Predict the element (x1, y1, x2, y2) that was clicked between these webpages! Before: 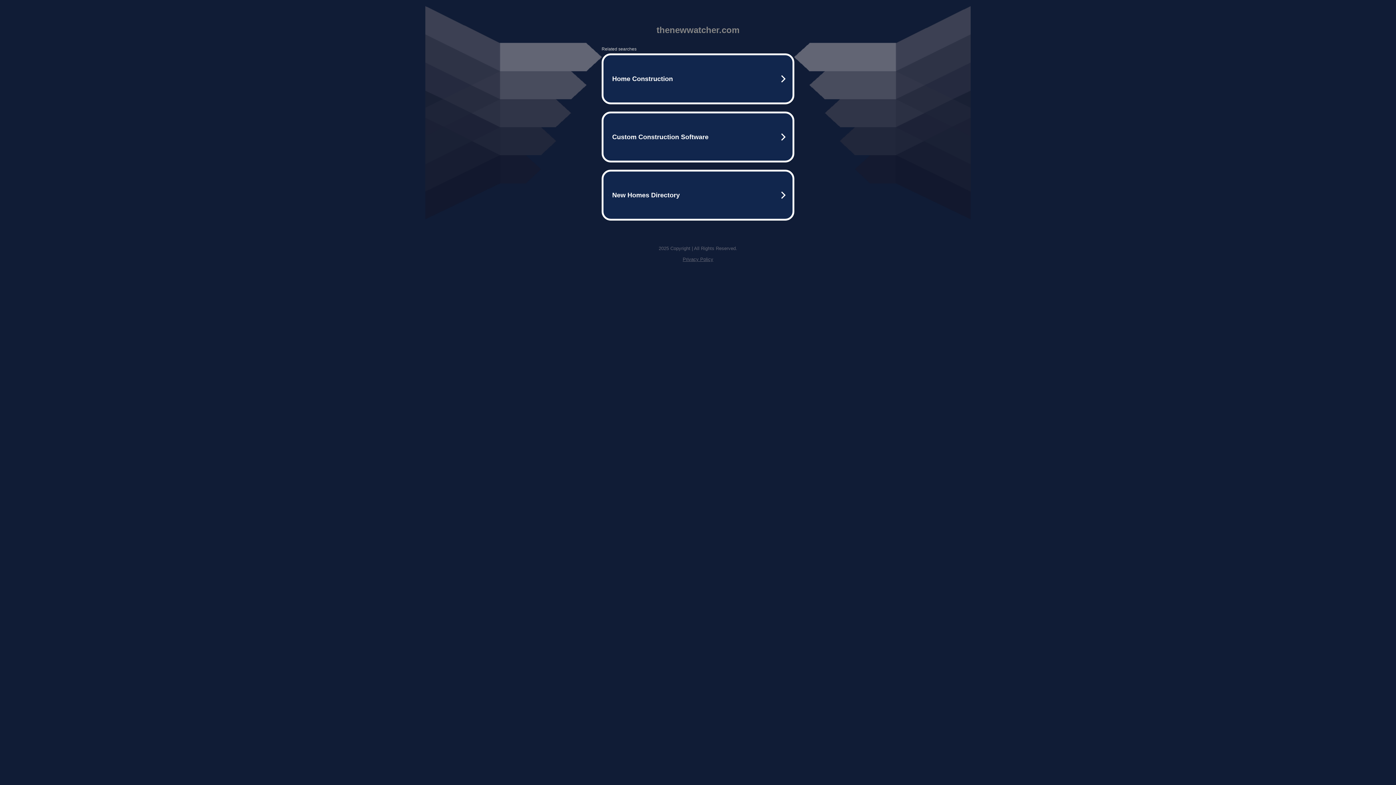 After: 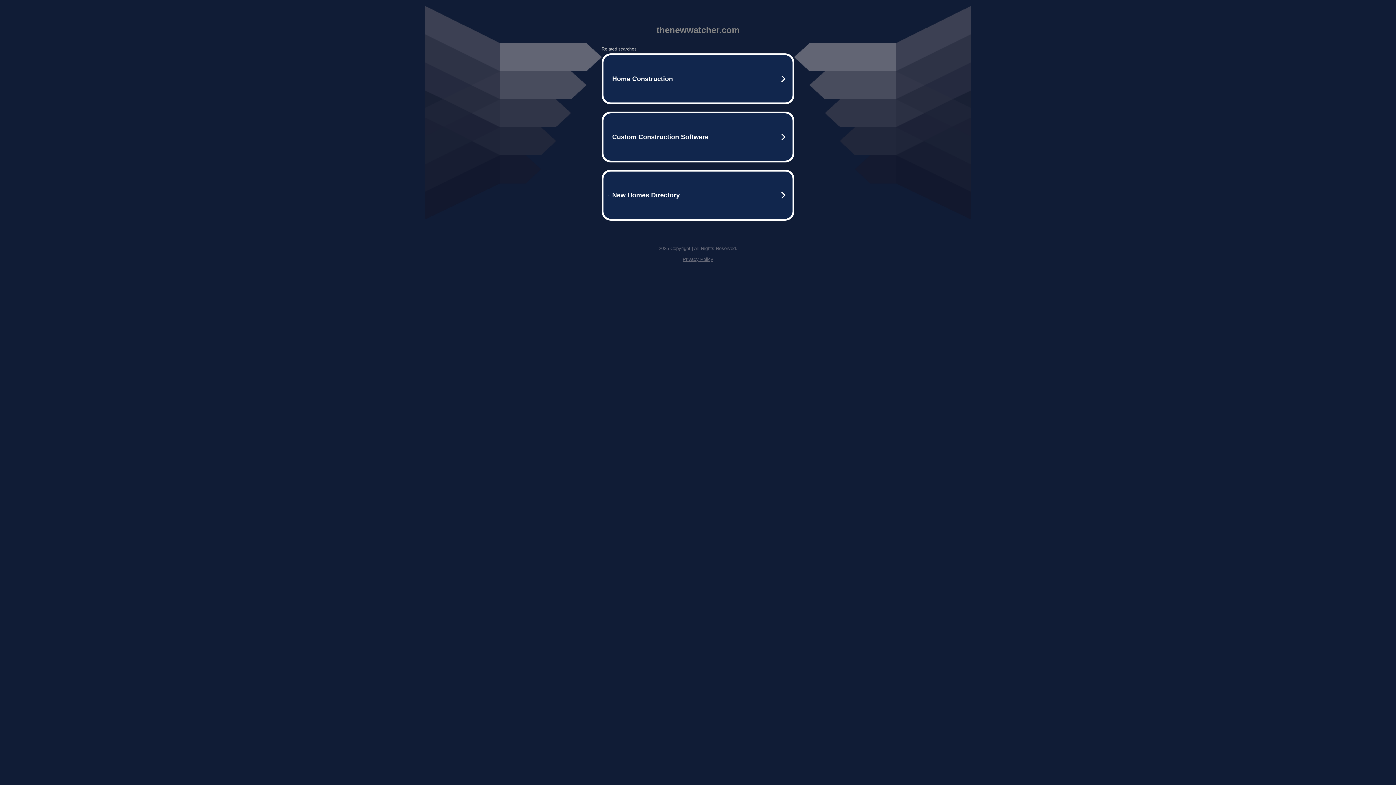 Action: bbox: (682, 256, 713, 262) label: Privacy Policy